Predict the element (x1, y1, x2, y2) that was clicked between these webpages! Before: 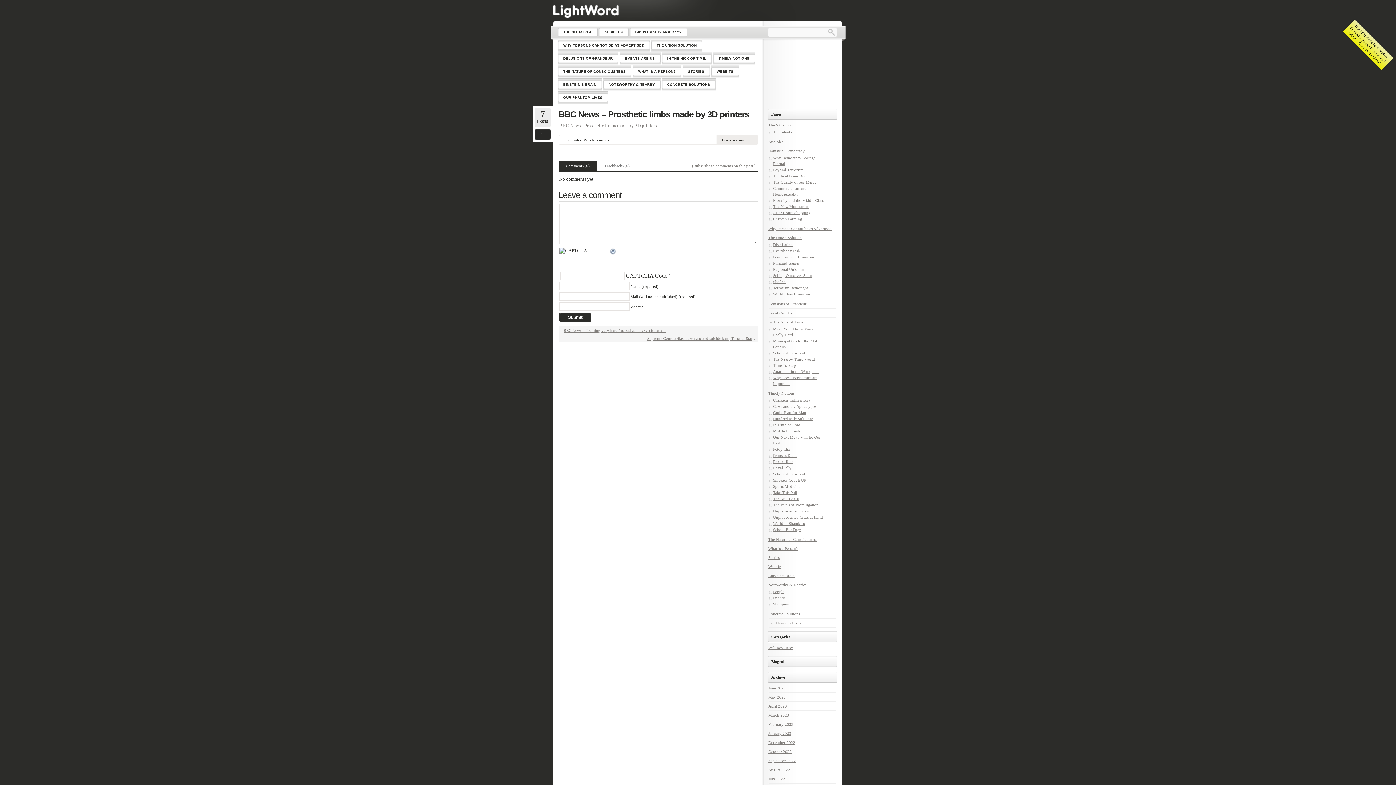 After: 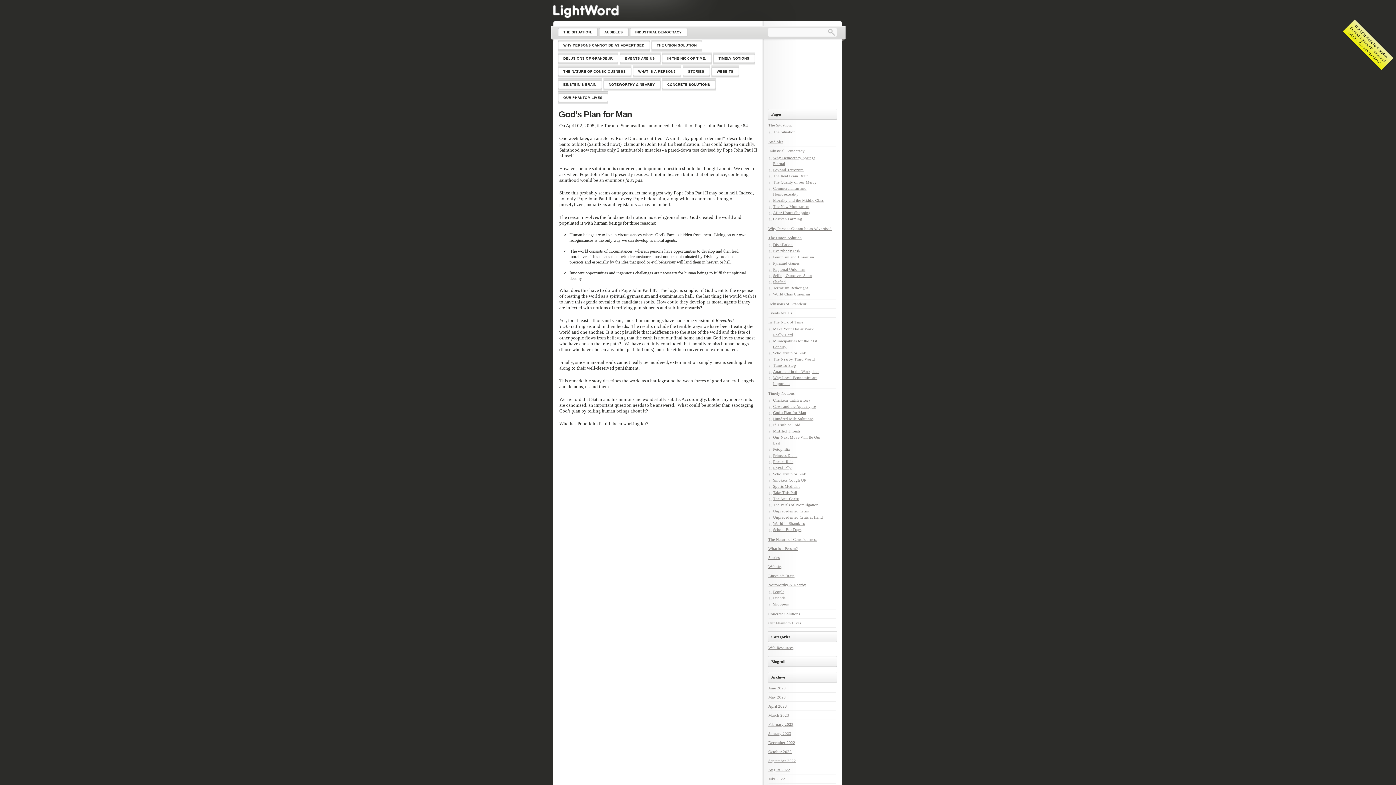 Action: label: God’s Plan for Man bbox: (773, 410, 806, 414)